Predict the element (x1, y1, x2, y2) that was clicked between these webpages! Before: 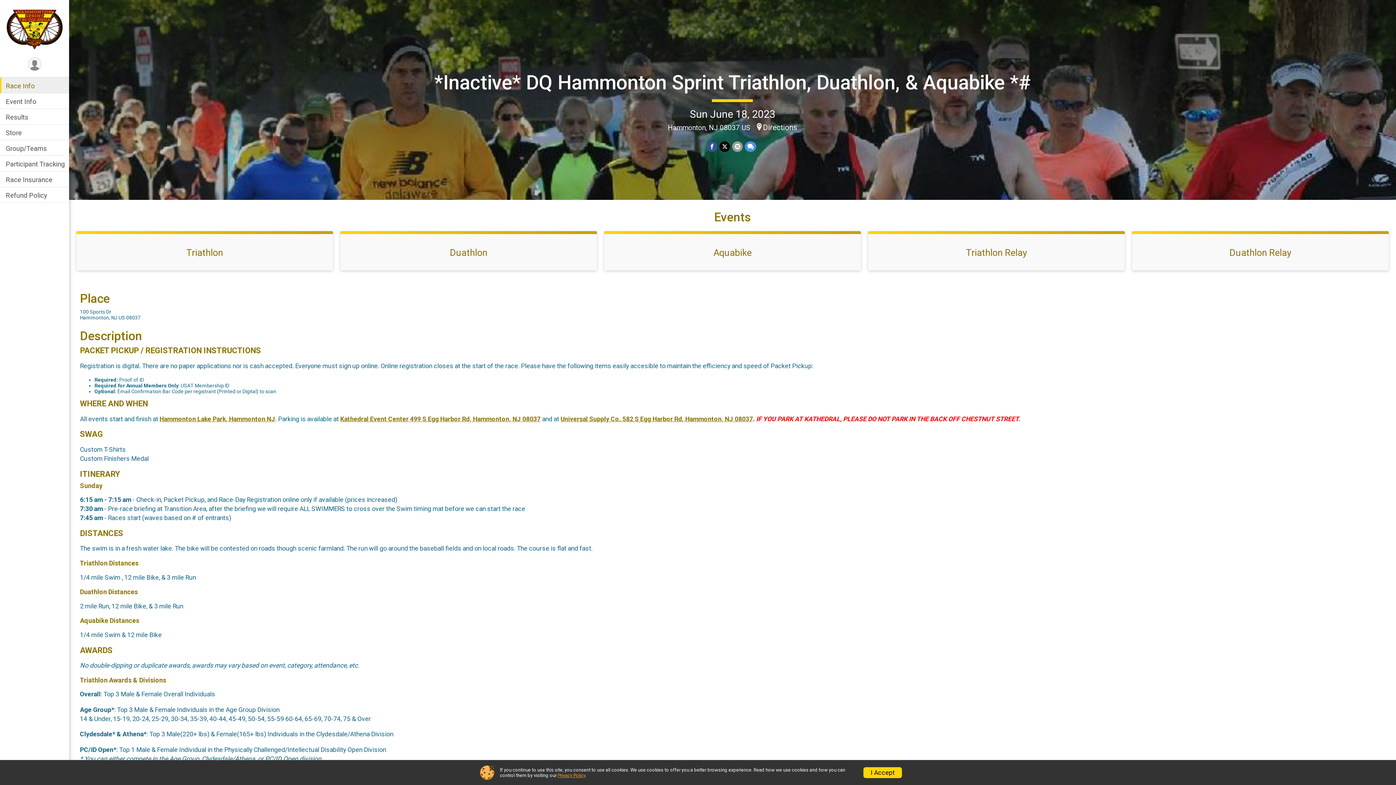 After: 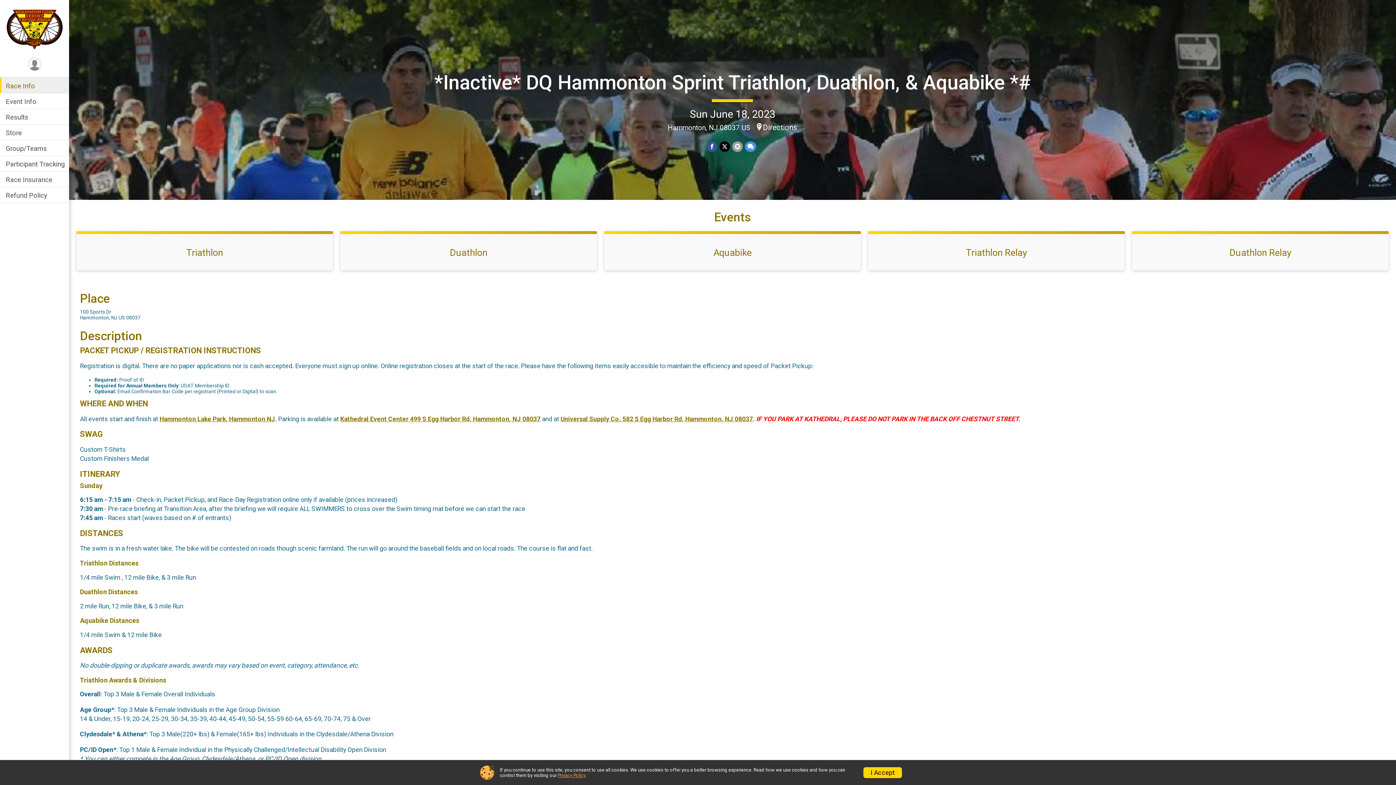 Action: label: Race Info bbox: (0, 77, 69, 93)